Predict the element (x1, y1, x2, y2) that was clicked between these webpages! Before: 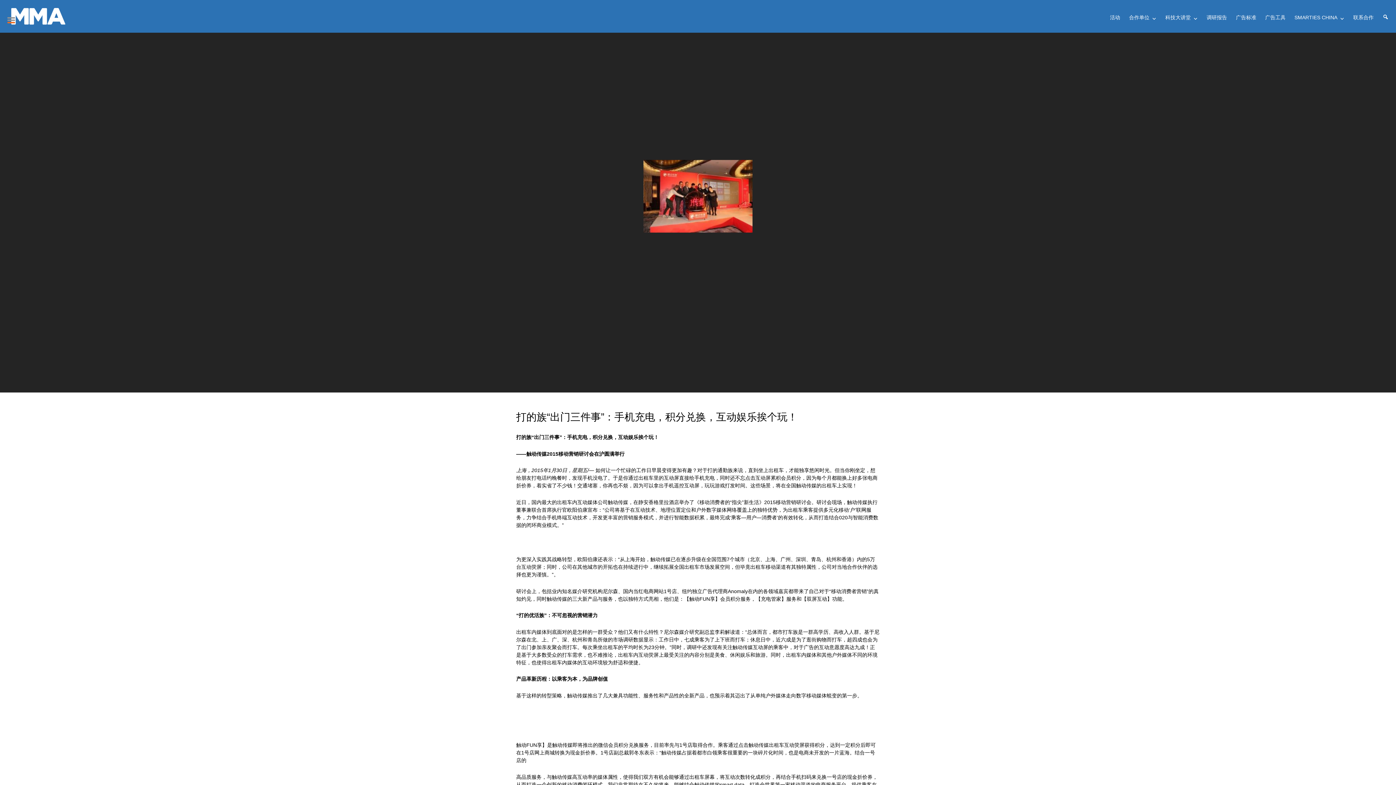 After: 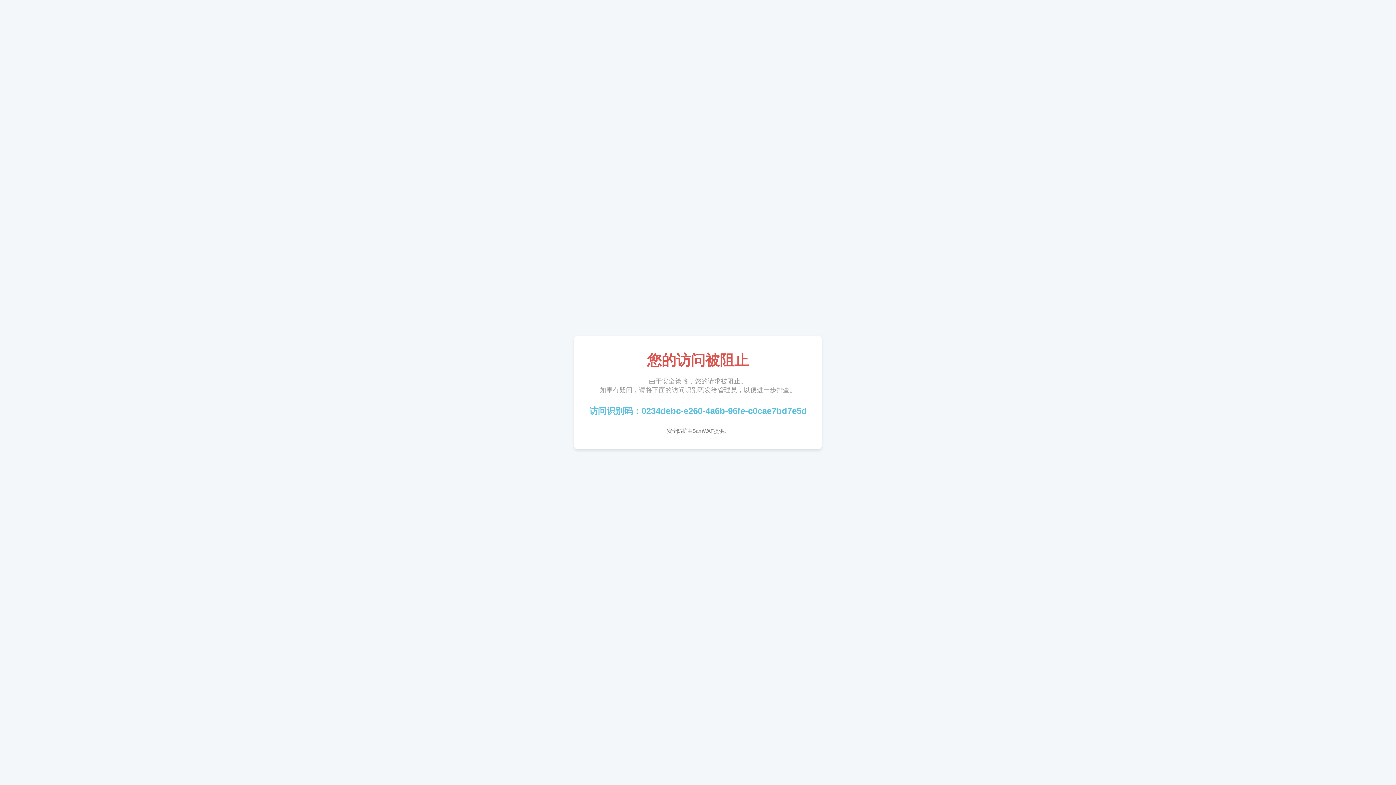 Action: bbox: (1290, 10, 1349, 24) label: SMARTIES CHINA